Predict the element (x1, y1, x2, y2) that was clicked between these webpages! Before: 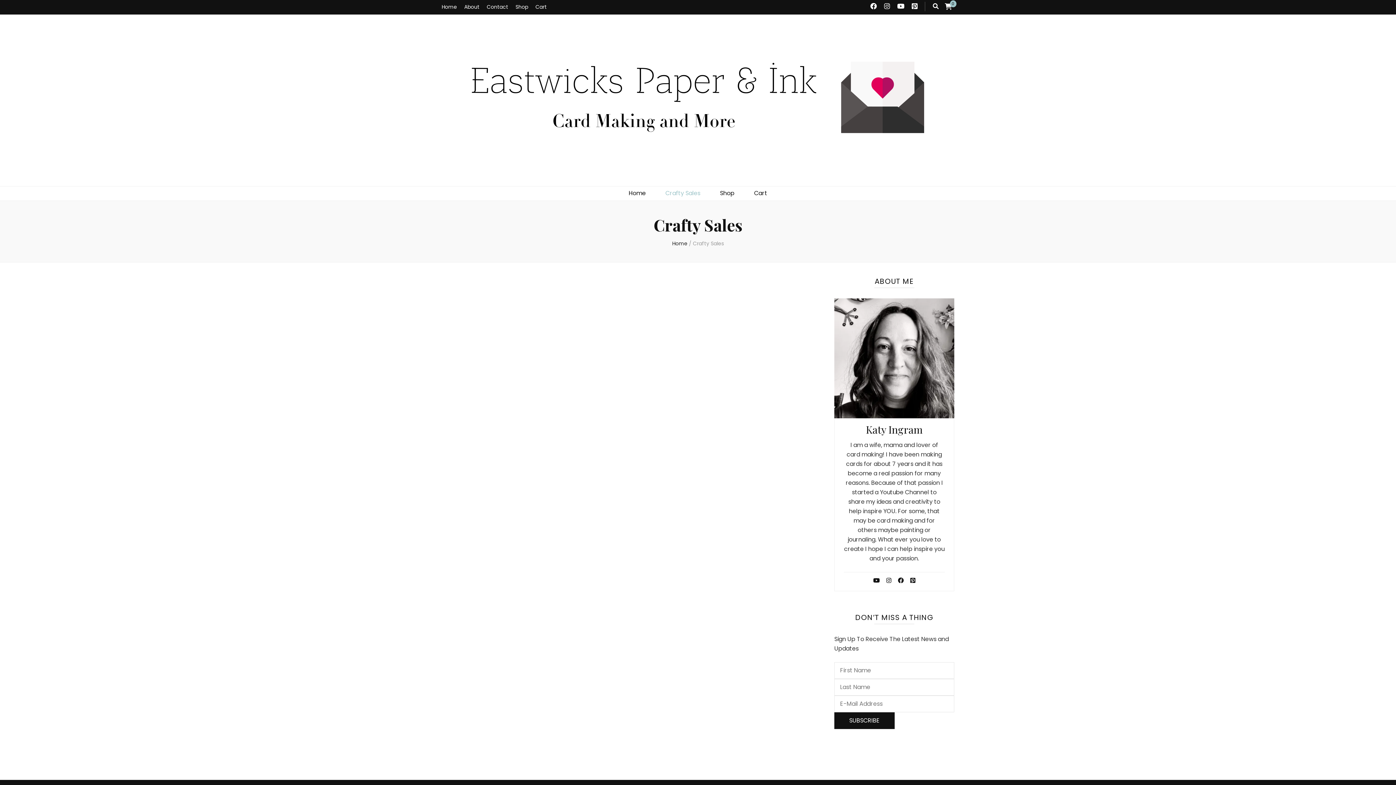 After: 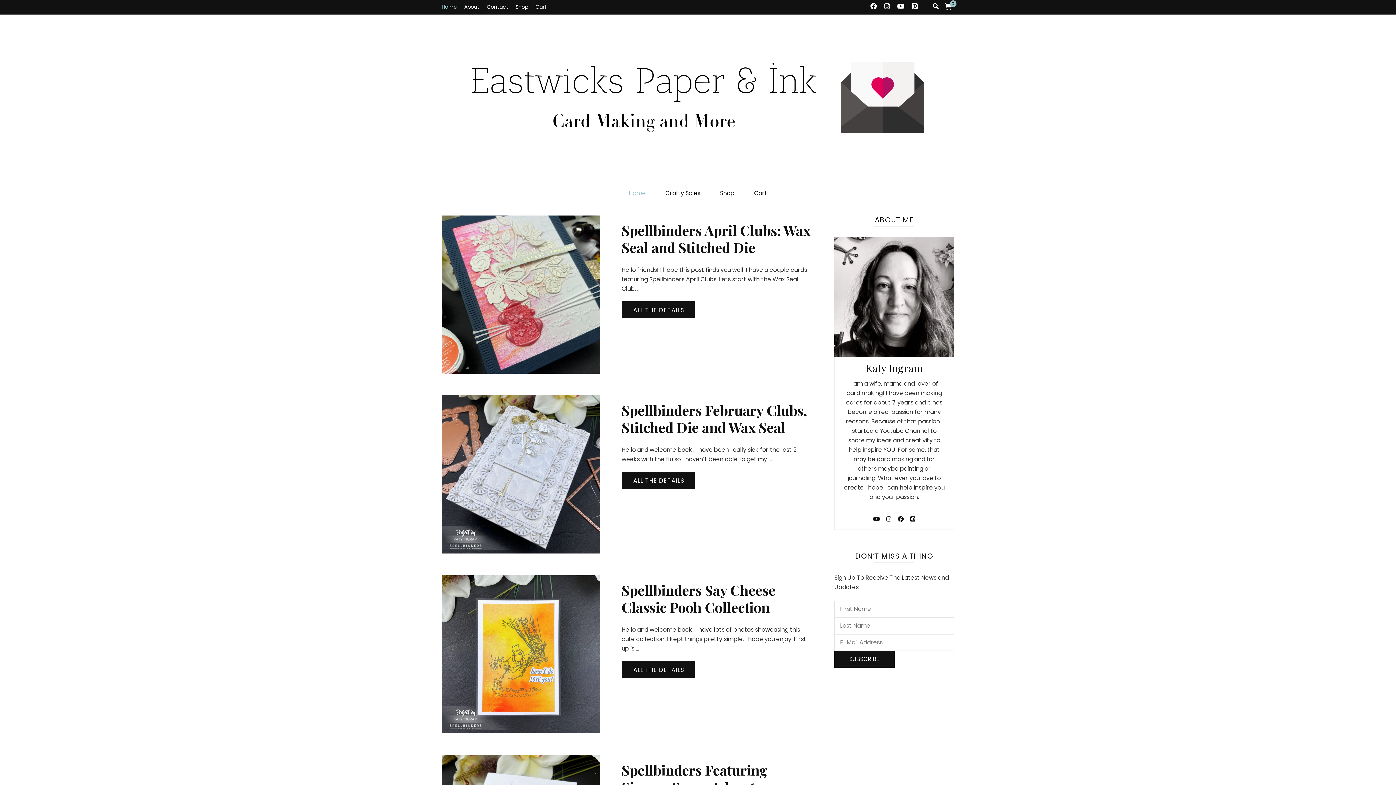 Action: label: Home bbox: (441, 0, 457, 14)